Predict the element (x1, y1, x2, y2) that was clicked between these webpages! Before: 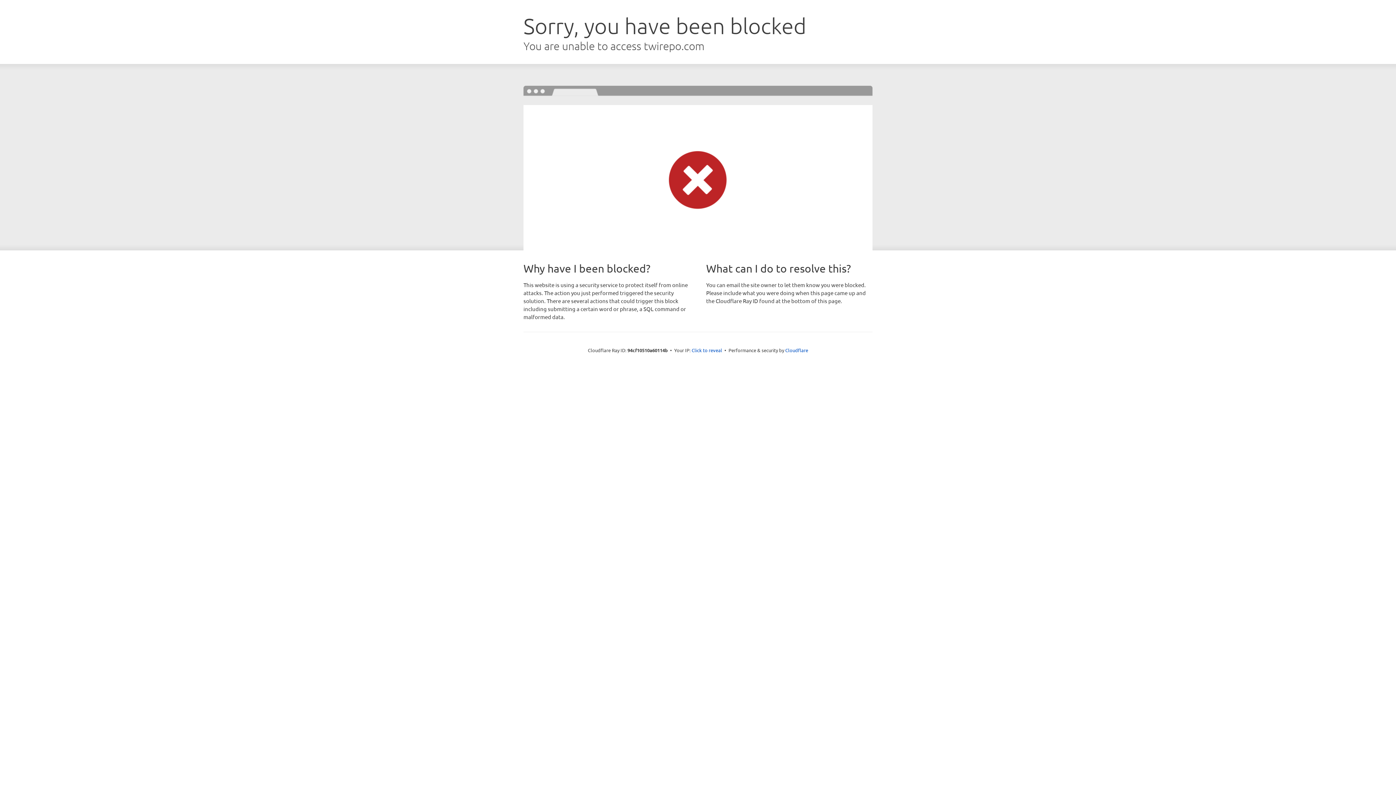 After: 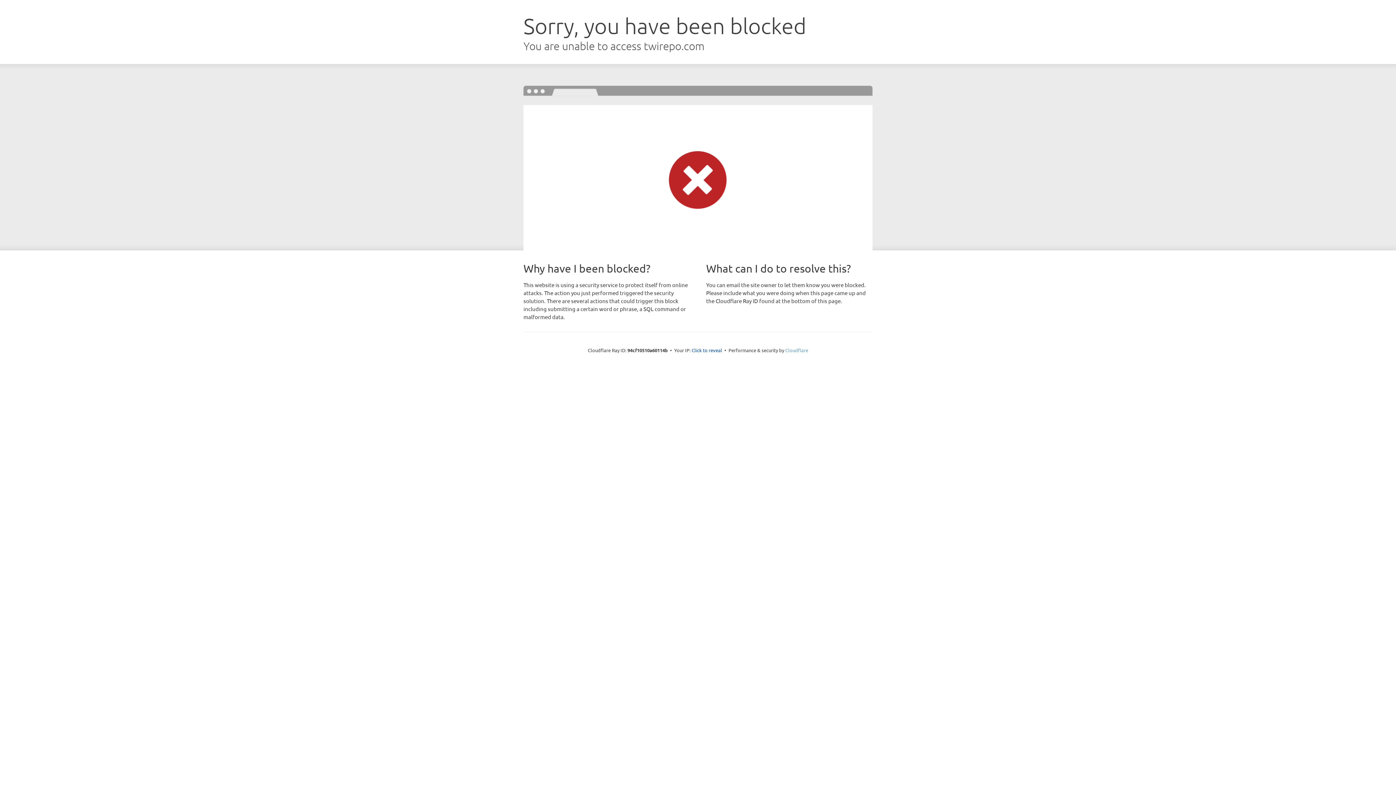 Action: bbox: (785, 347, 808, 353) label: Cloudflare